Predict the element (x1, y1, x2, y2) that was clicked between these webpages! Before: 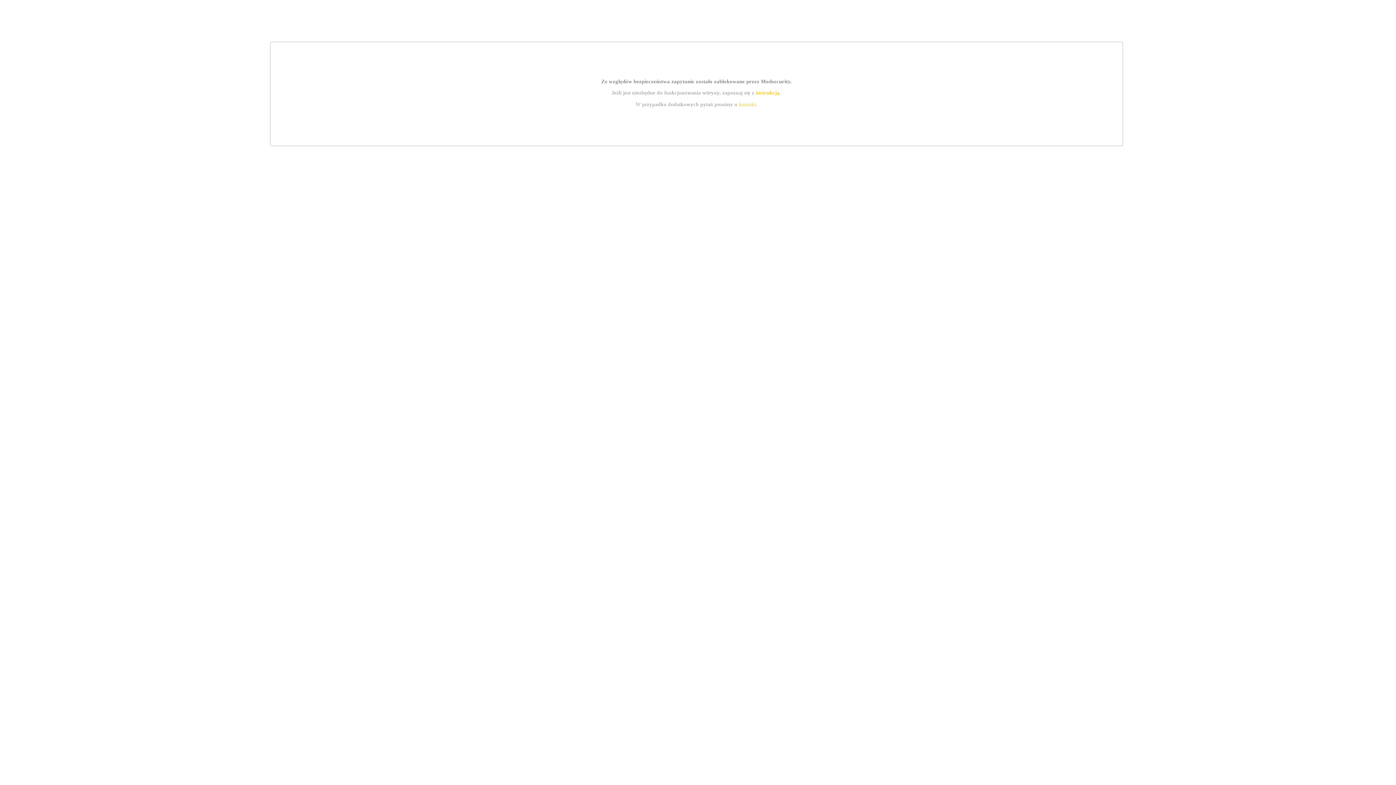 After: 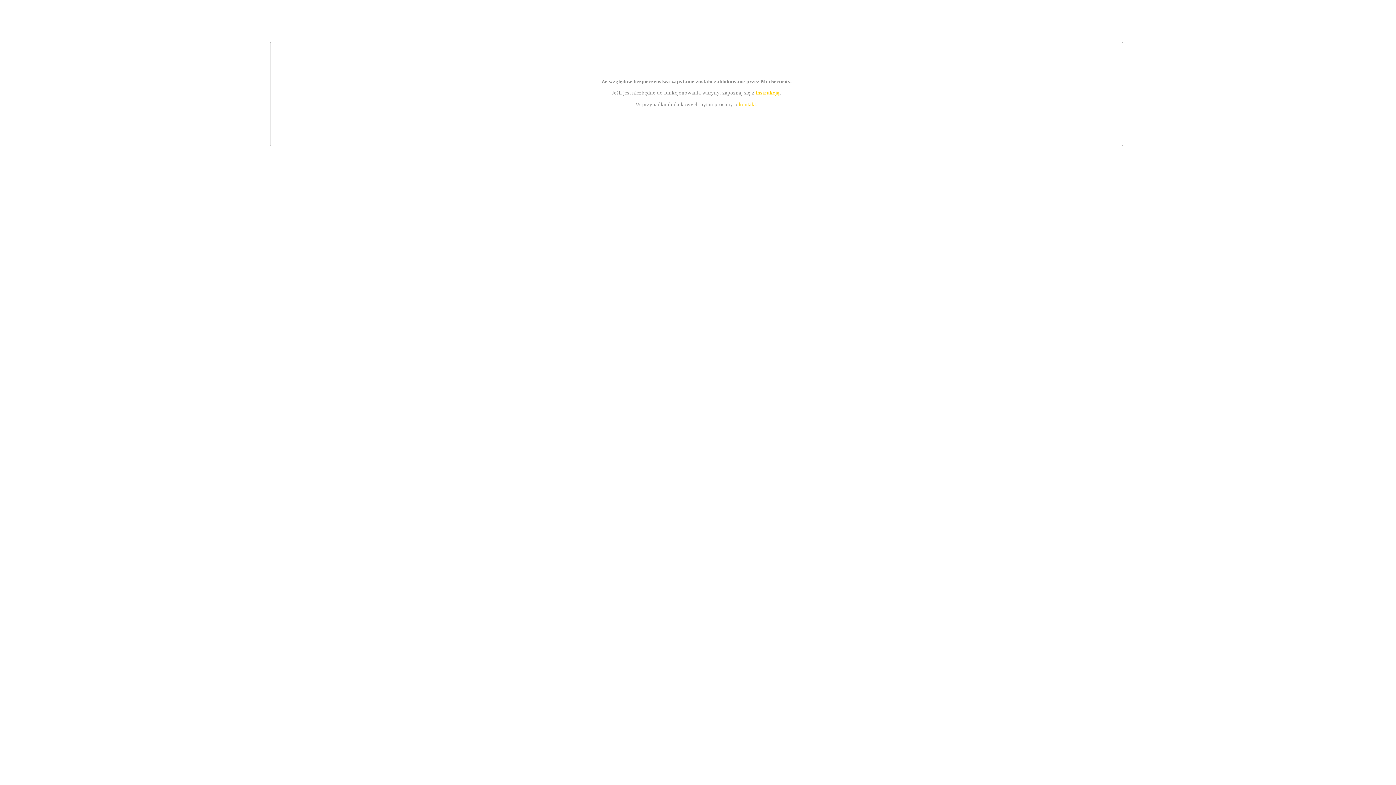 Action: label: kontakt bbox: (739, 101, 756, 107)